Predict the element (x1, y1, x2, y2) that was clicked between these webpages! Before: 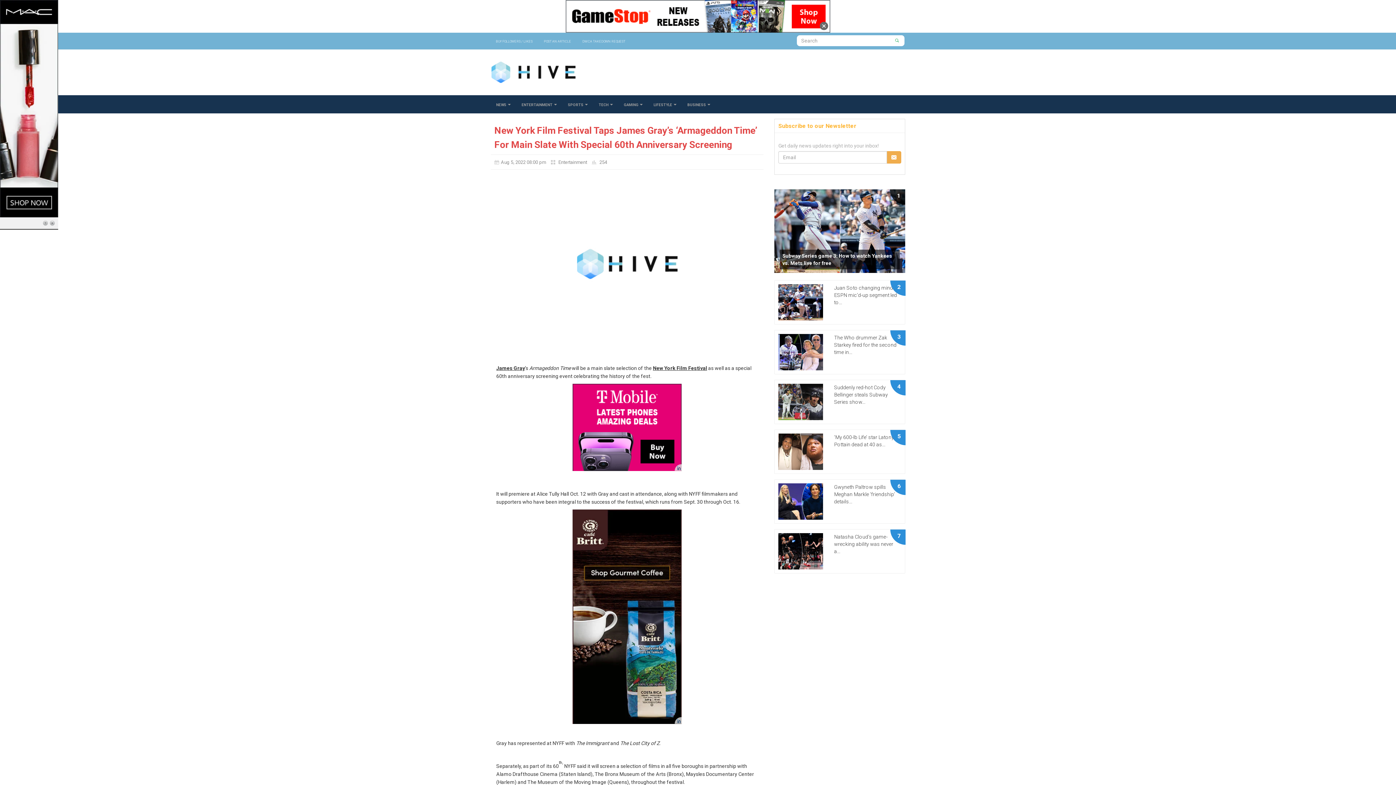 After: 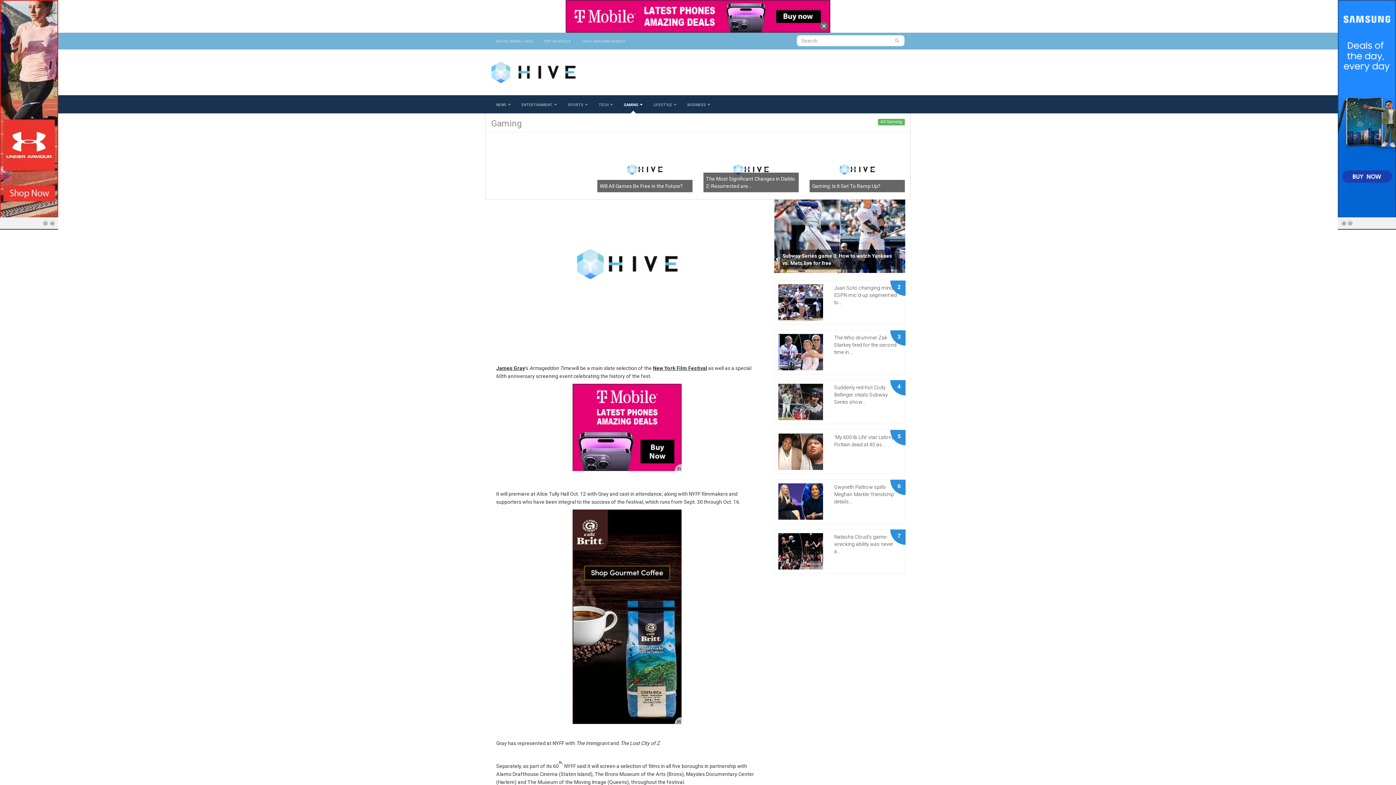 Action: label: Gaming  bbox: (618, 95, 648, 113)